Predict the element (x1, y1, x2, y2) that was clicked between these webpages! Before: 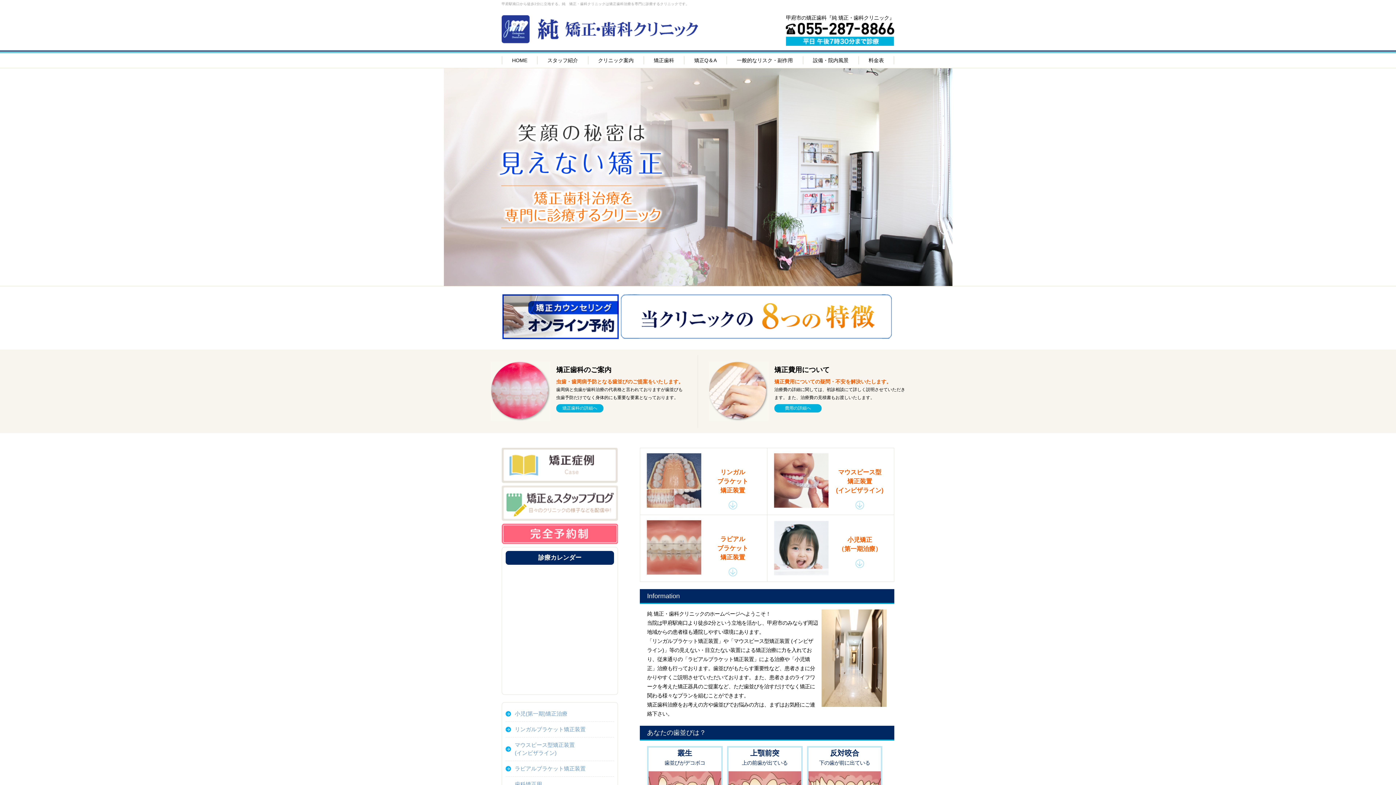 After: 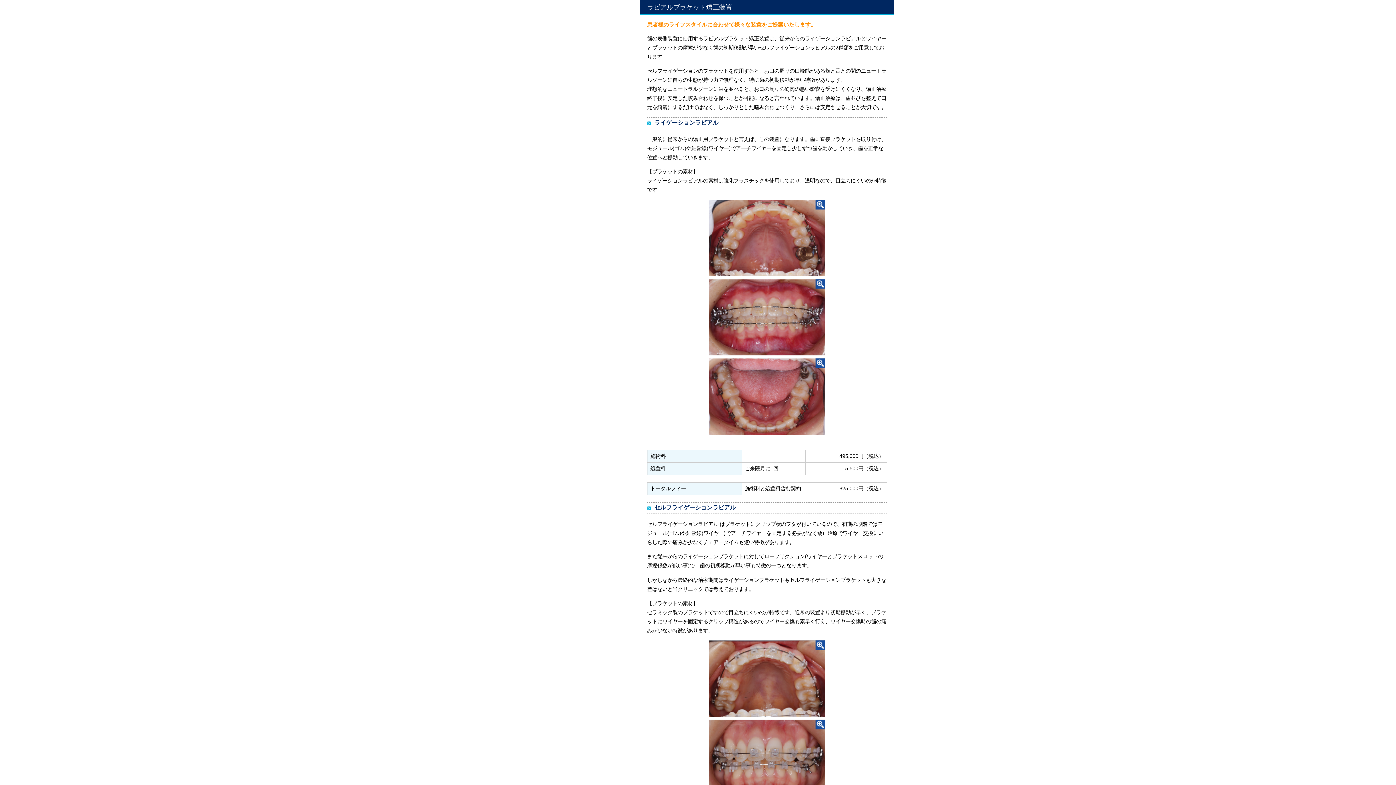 Action: bbox: (643, 516, 764, 580) label: ラビアル
ブラケット
矯正装置